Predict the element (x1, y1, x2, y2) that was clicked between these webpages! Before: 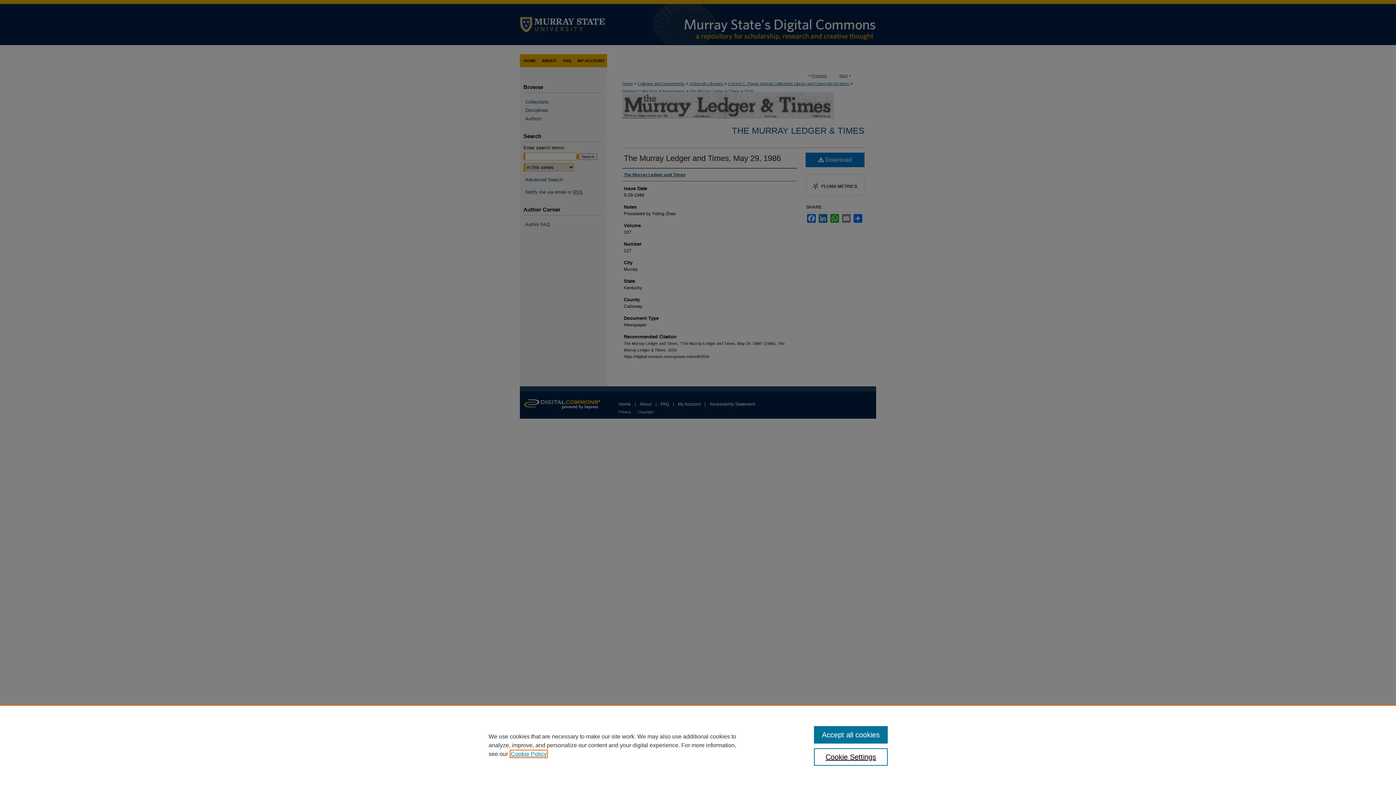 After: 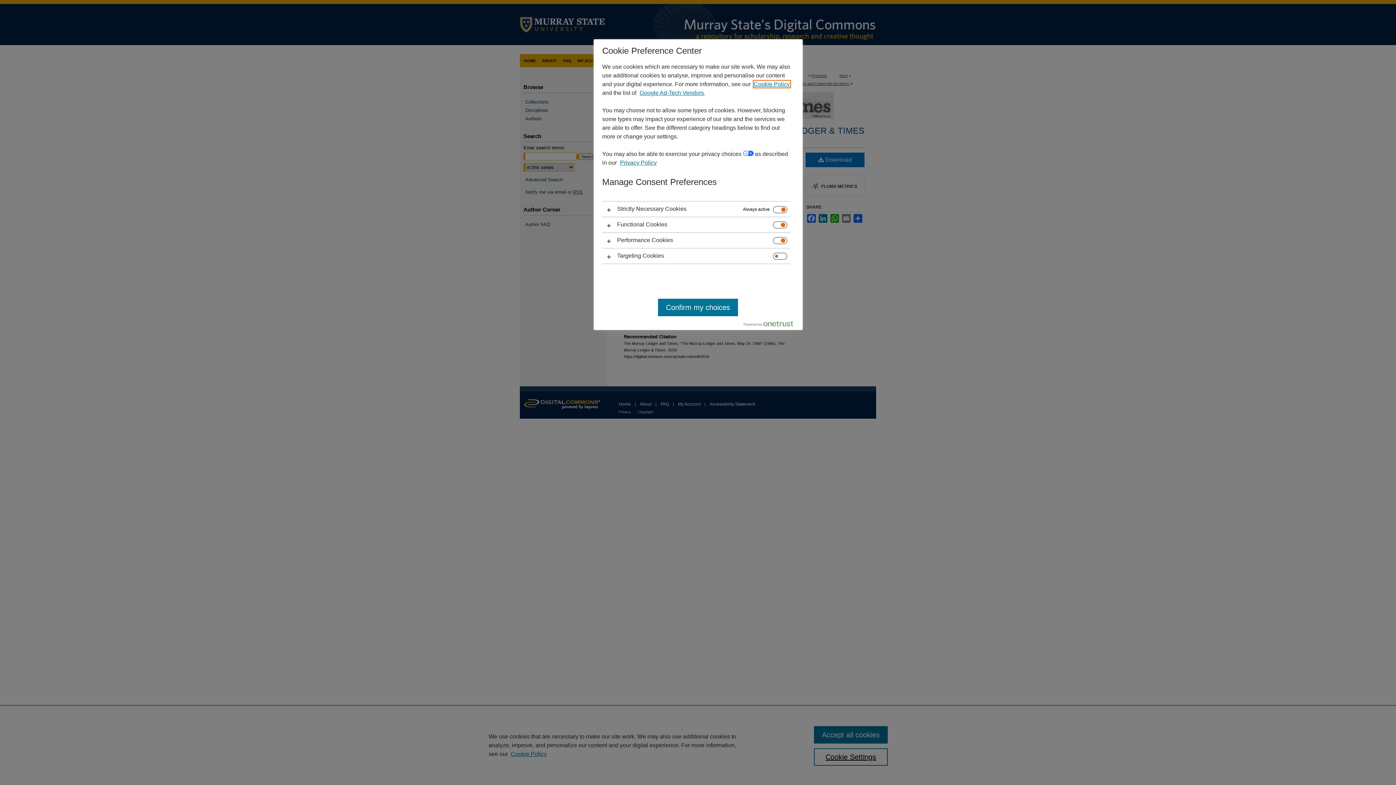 Action: bbox: (814, 748, 887, 766) label: Cookie Settings